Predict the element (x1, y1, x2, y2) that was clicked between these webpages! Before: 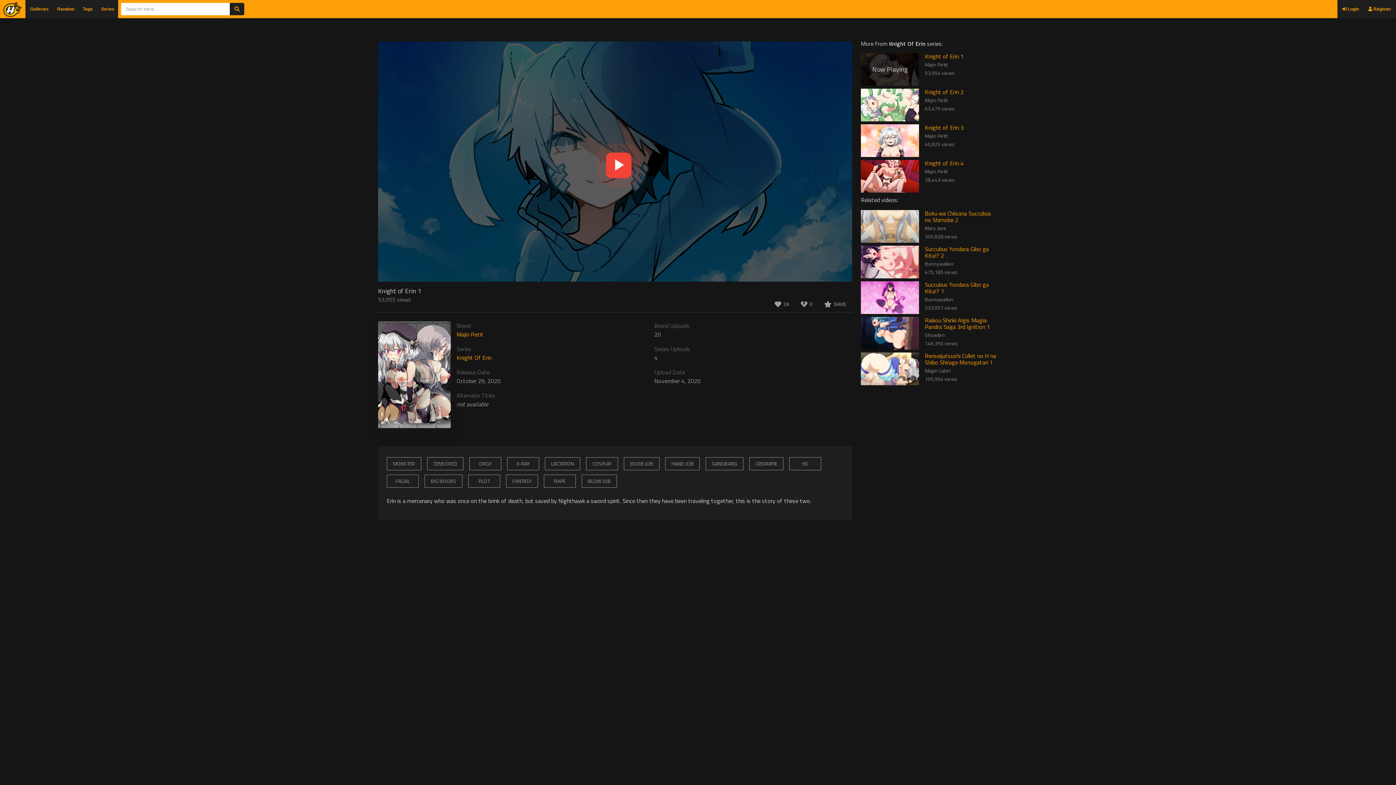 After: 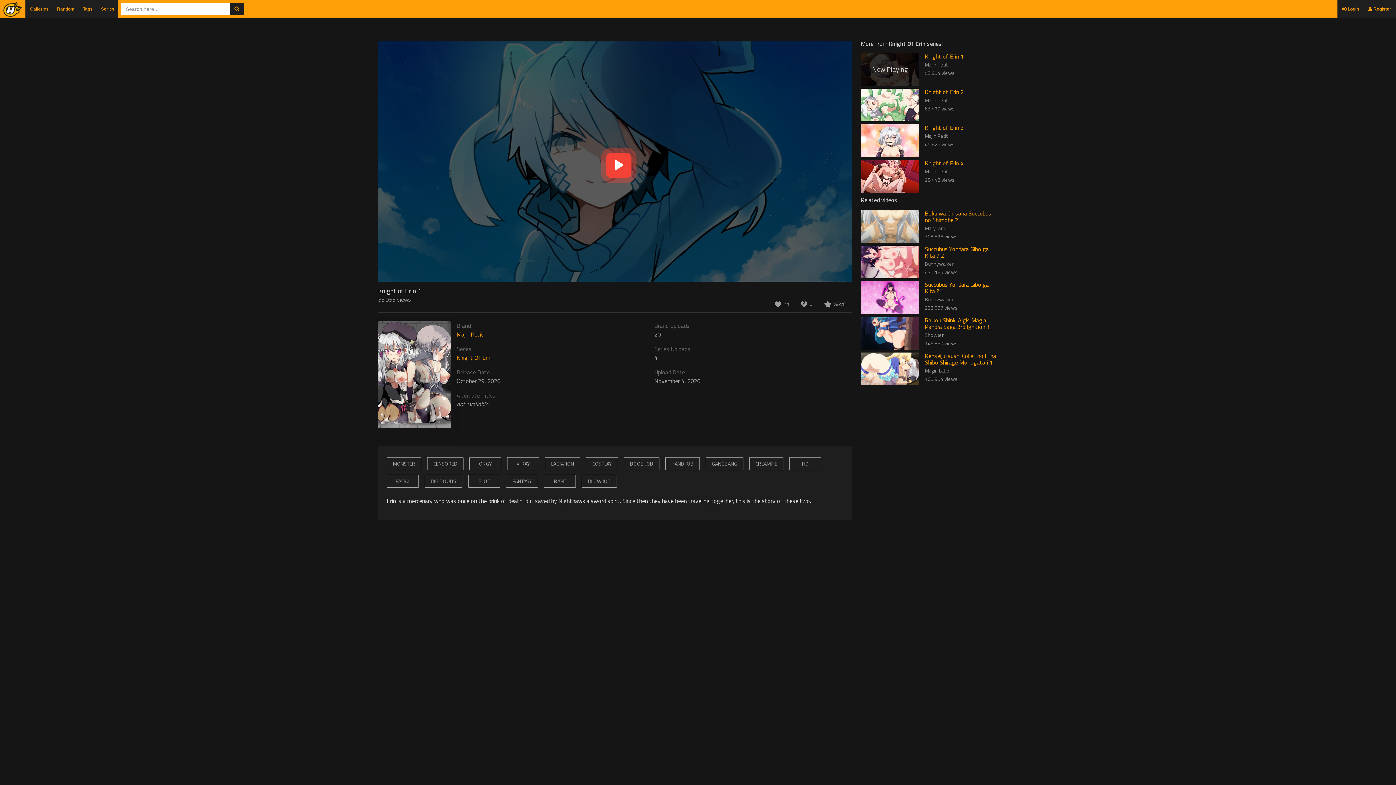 Action: label: Knight of Erin 1 bbox: (925, 52, 964, 60)